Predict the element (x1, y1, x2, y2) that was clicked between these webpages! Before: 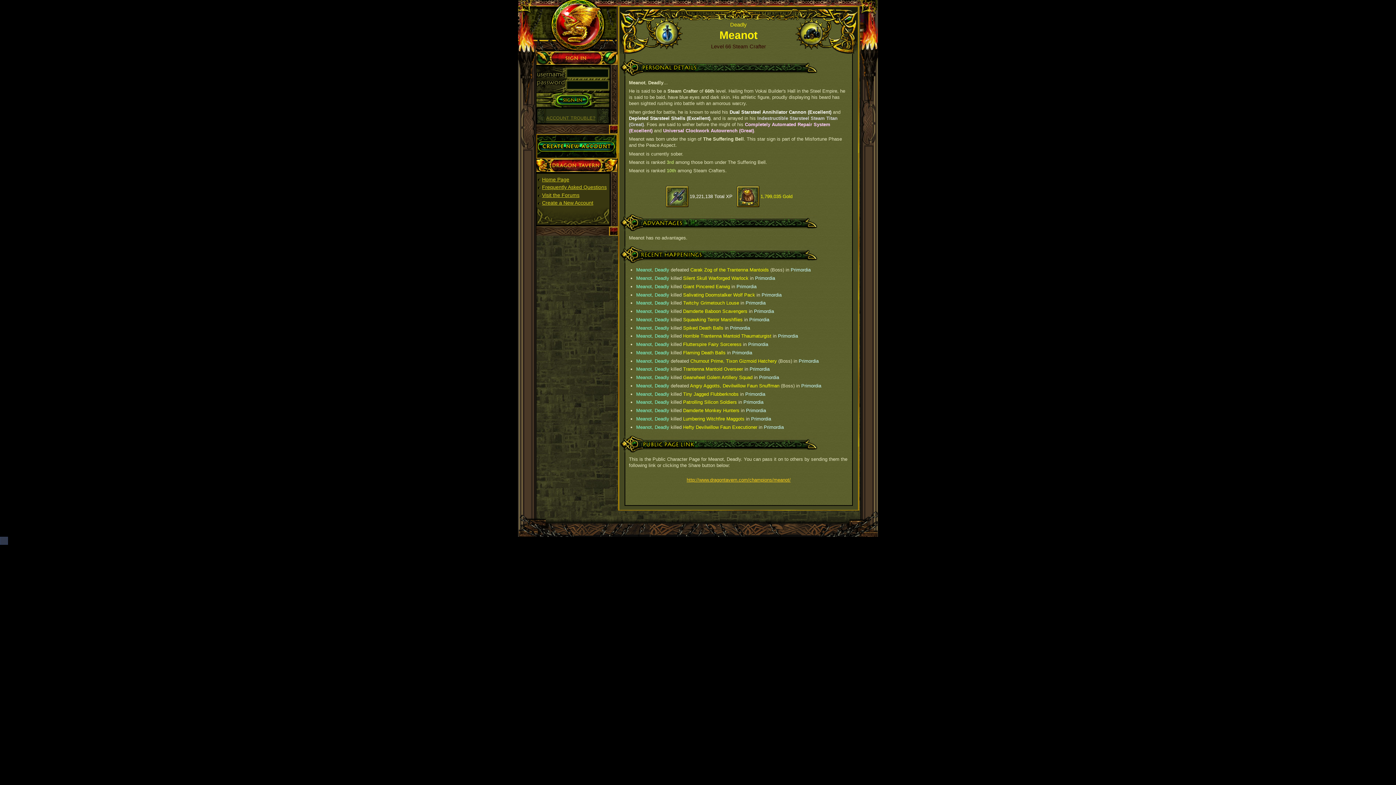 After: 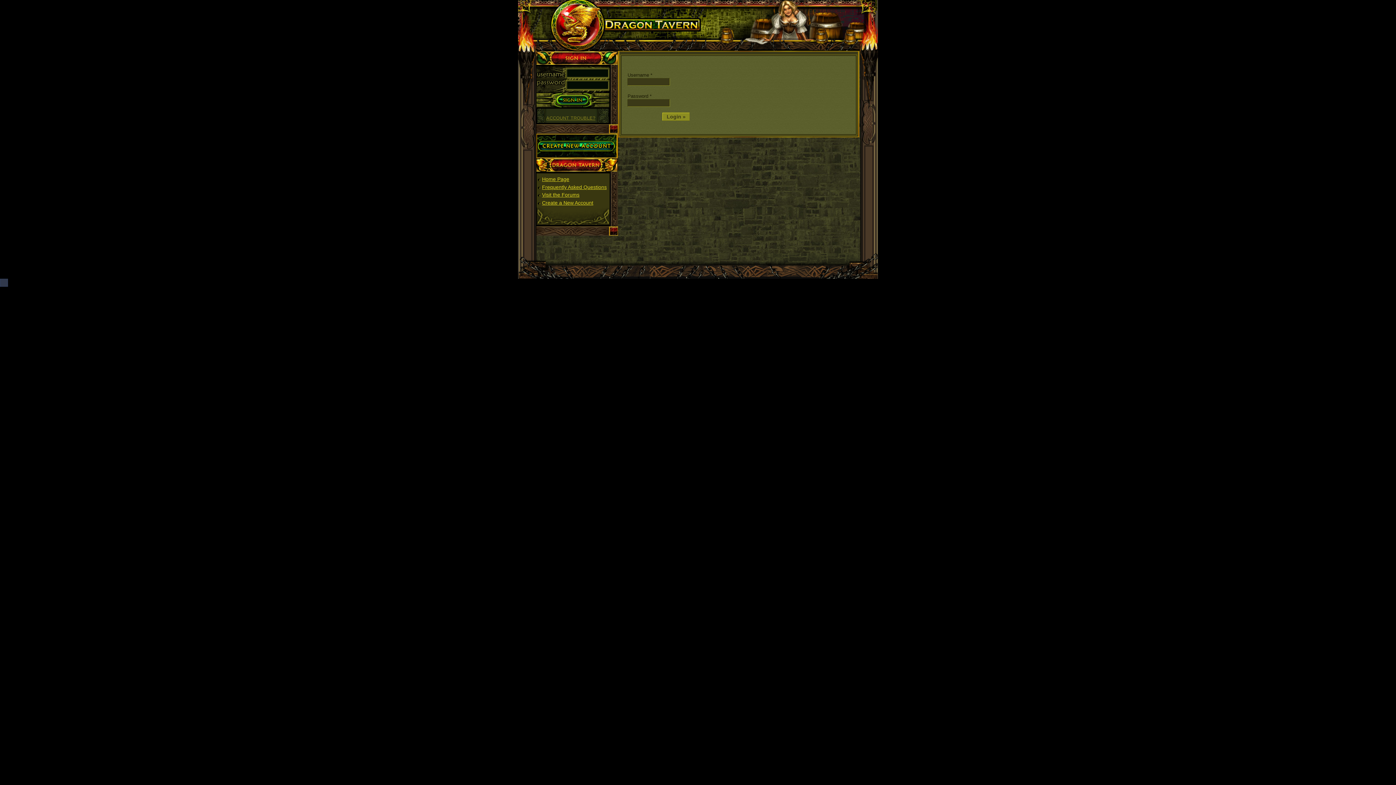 Action: bbox: (536, 46, 616, 52)